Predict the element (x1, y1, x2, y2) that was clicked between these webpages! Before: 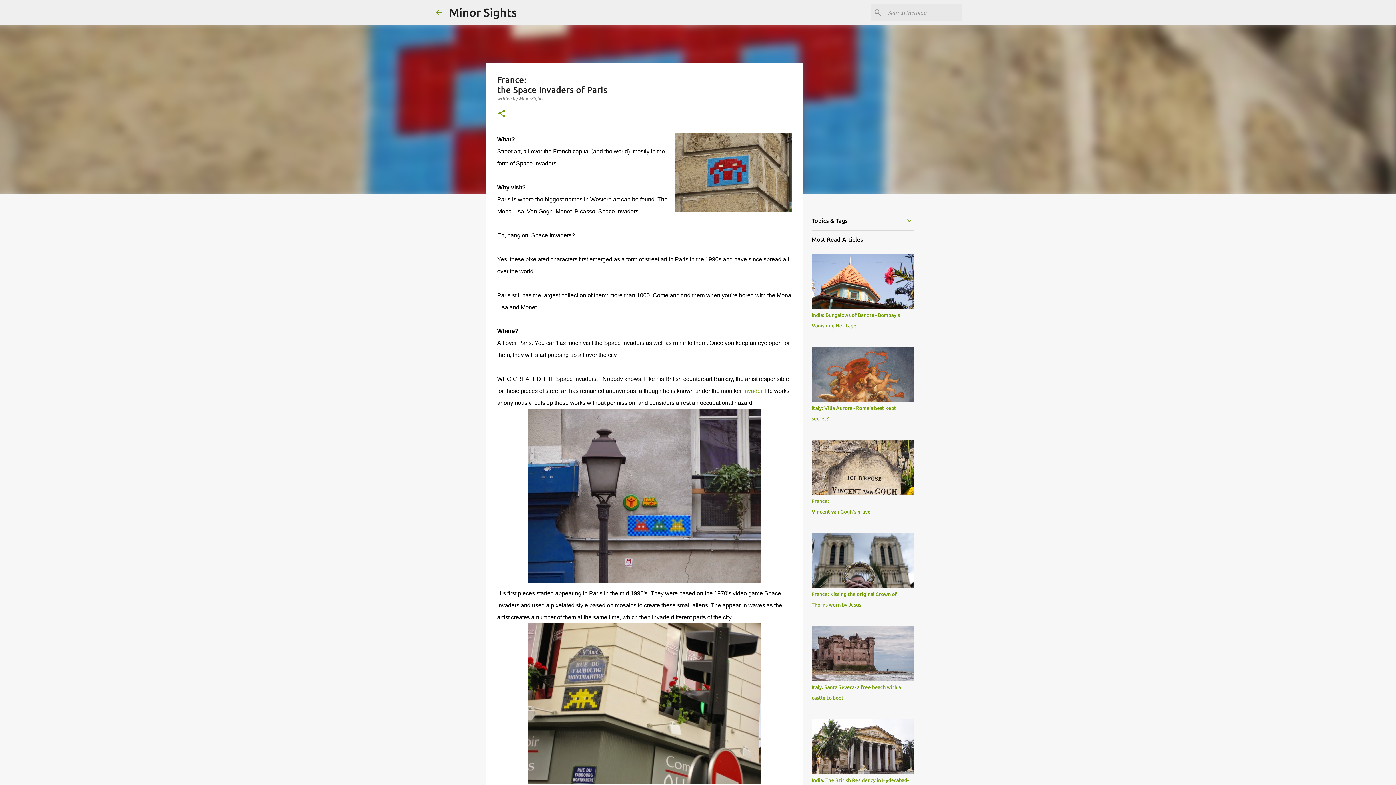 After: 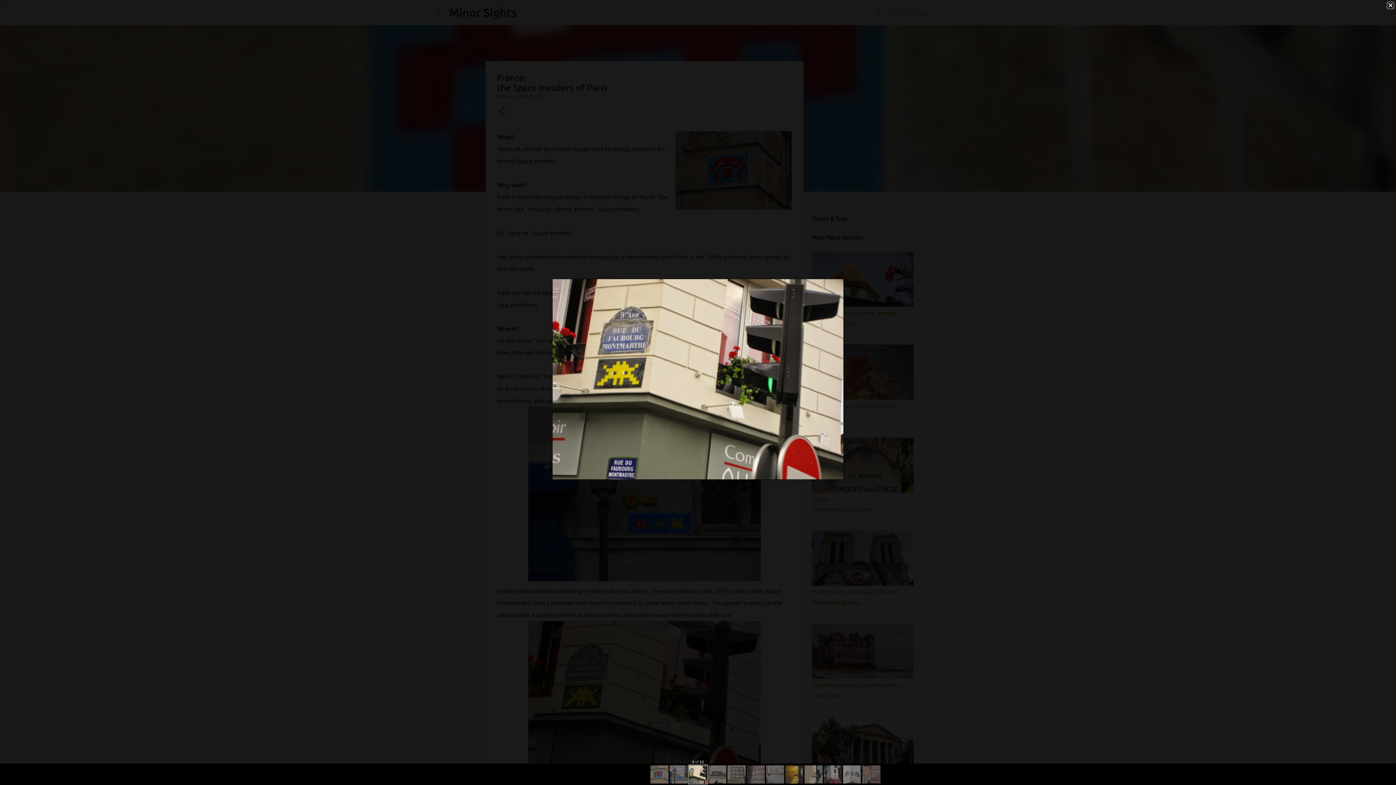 Action: bbox: (528, 623, 760, 787)